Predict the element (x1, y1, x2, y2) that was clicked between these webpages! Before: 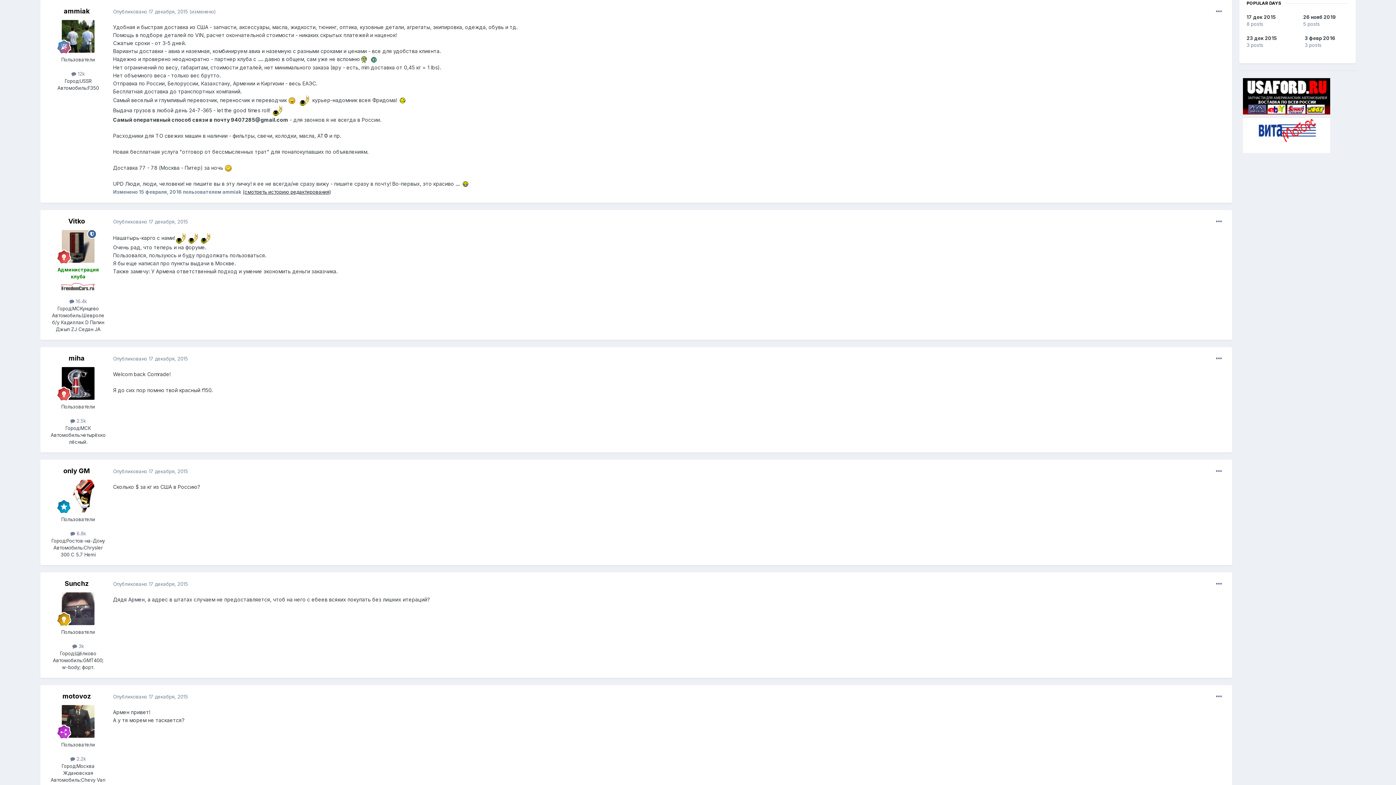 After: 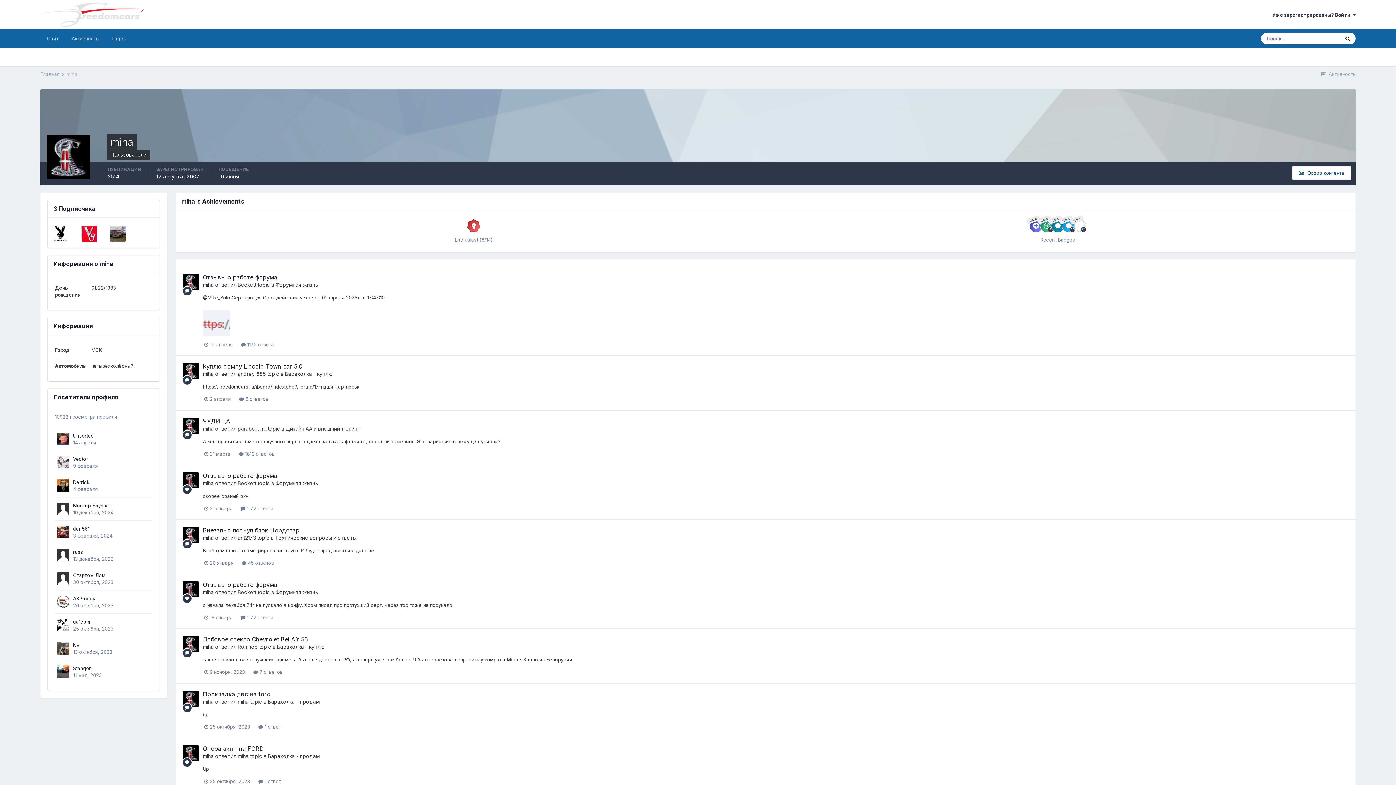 Action: label: miha bbox: (68, 354, 84, 362)